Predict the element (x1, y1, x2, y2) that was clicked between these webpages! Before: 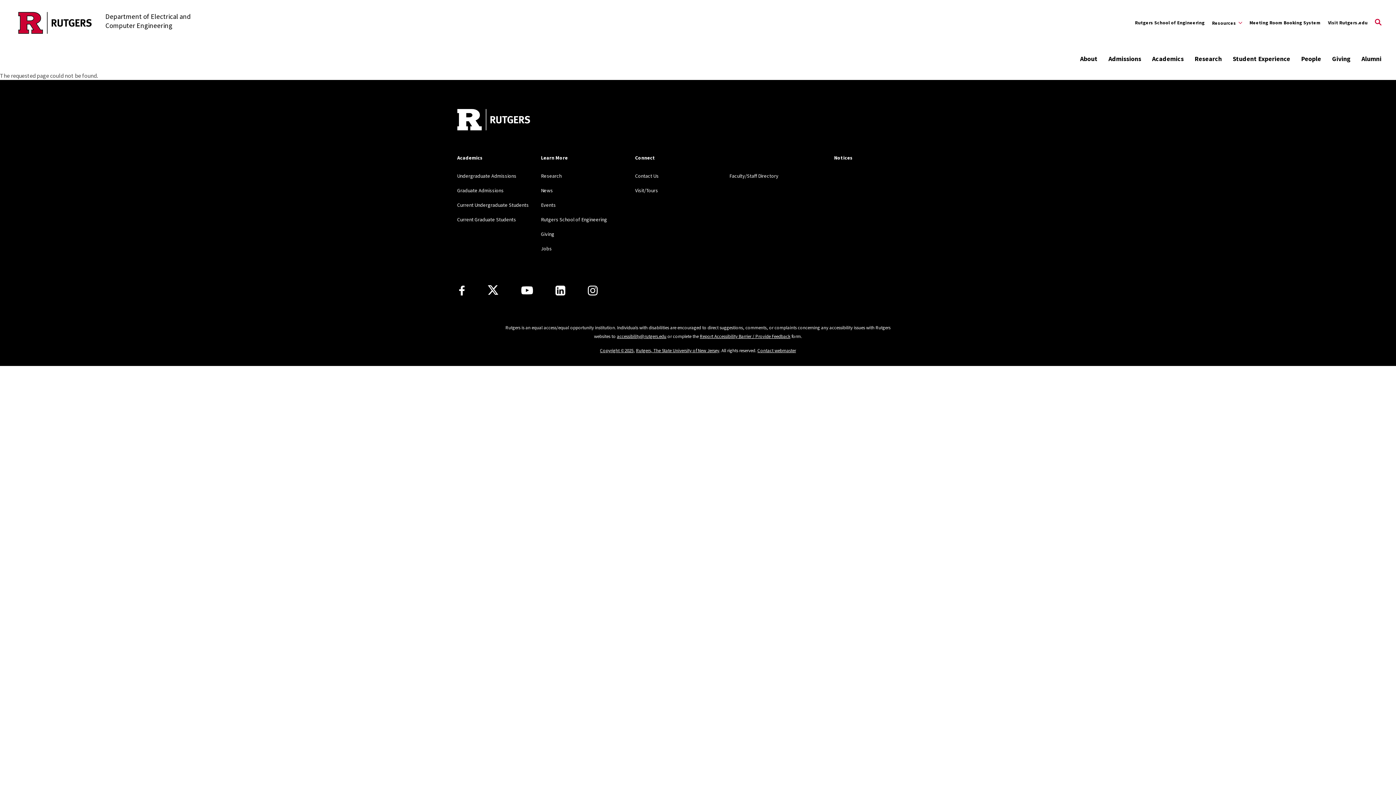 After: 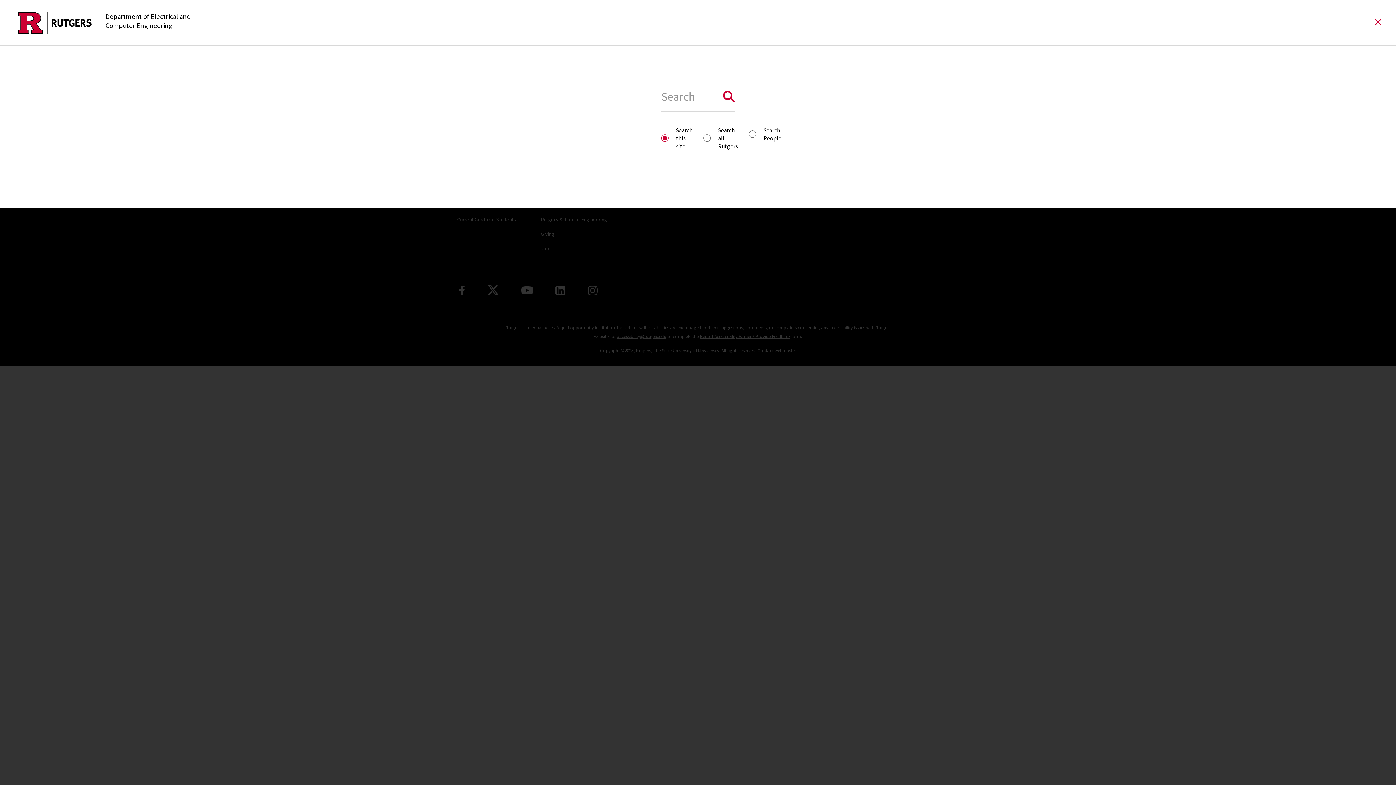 Action: bbox: (1375, 13, 1381, 31) label: Open Search